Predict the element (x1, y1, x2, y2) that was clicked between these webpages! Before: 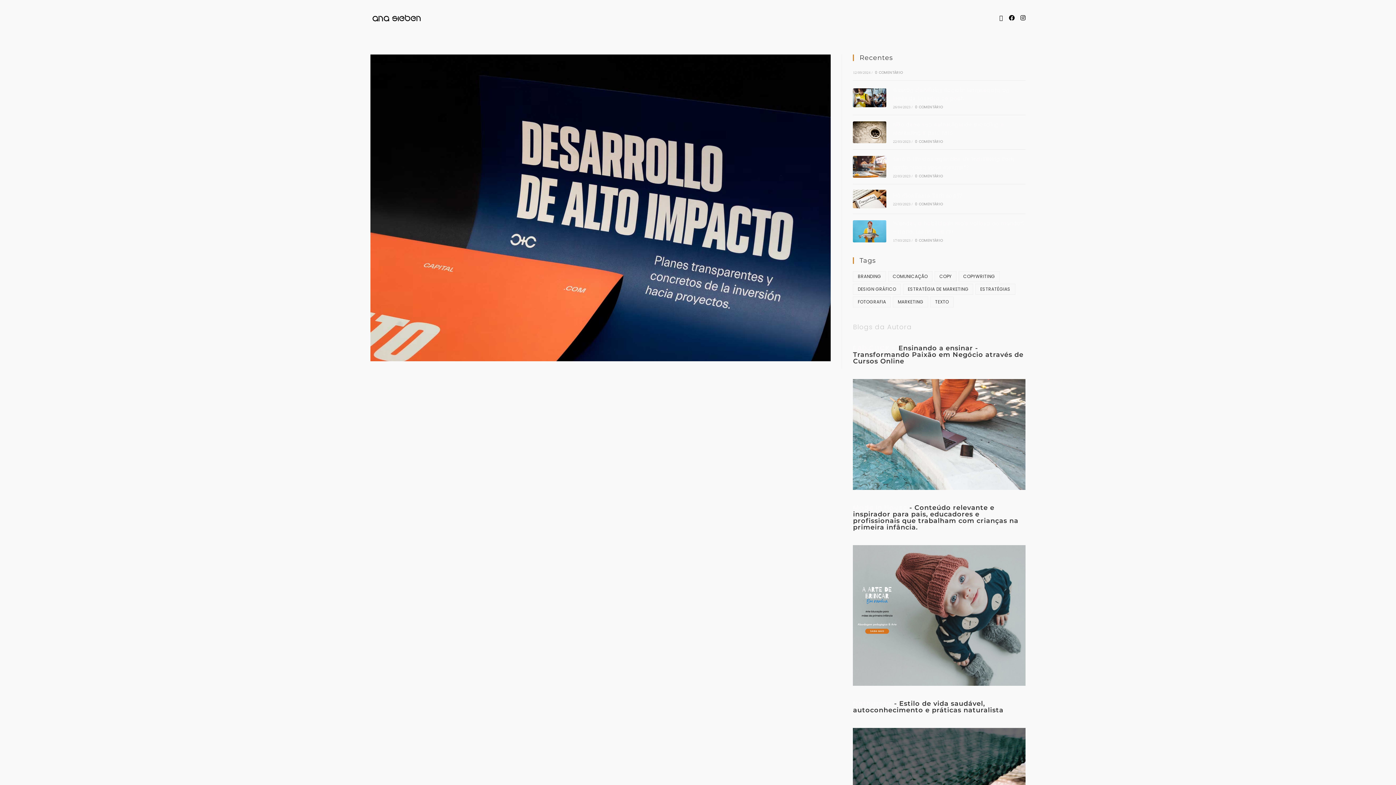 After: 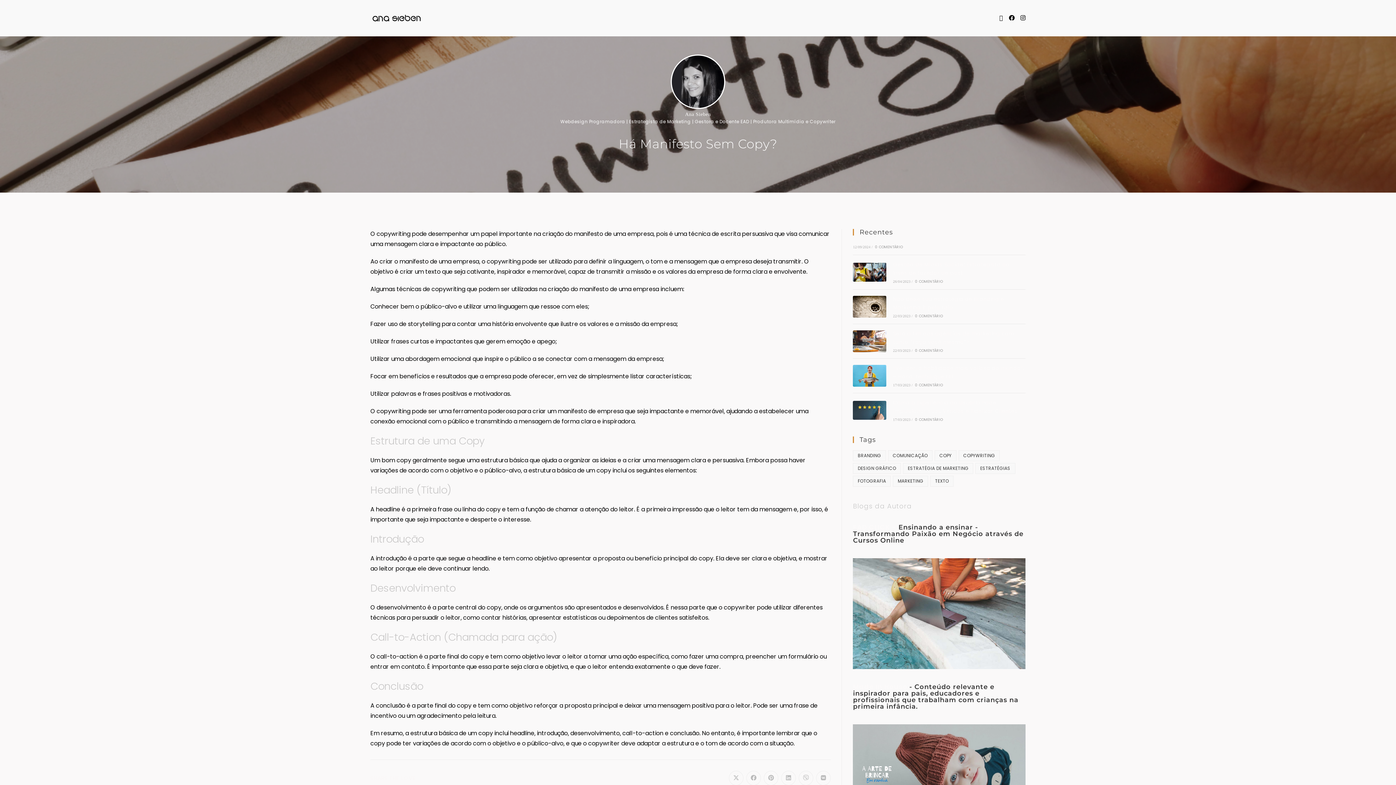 Action: label: Há manifesto sem copy? bbox: (893, 192, 963, 199)